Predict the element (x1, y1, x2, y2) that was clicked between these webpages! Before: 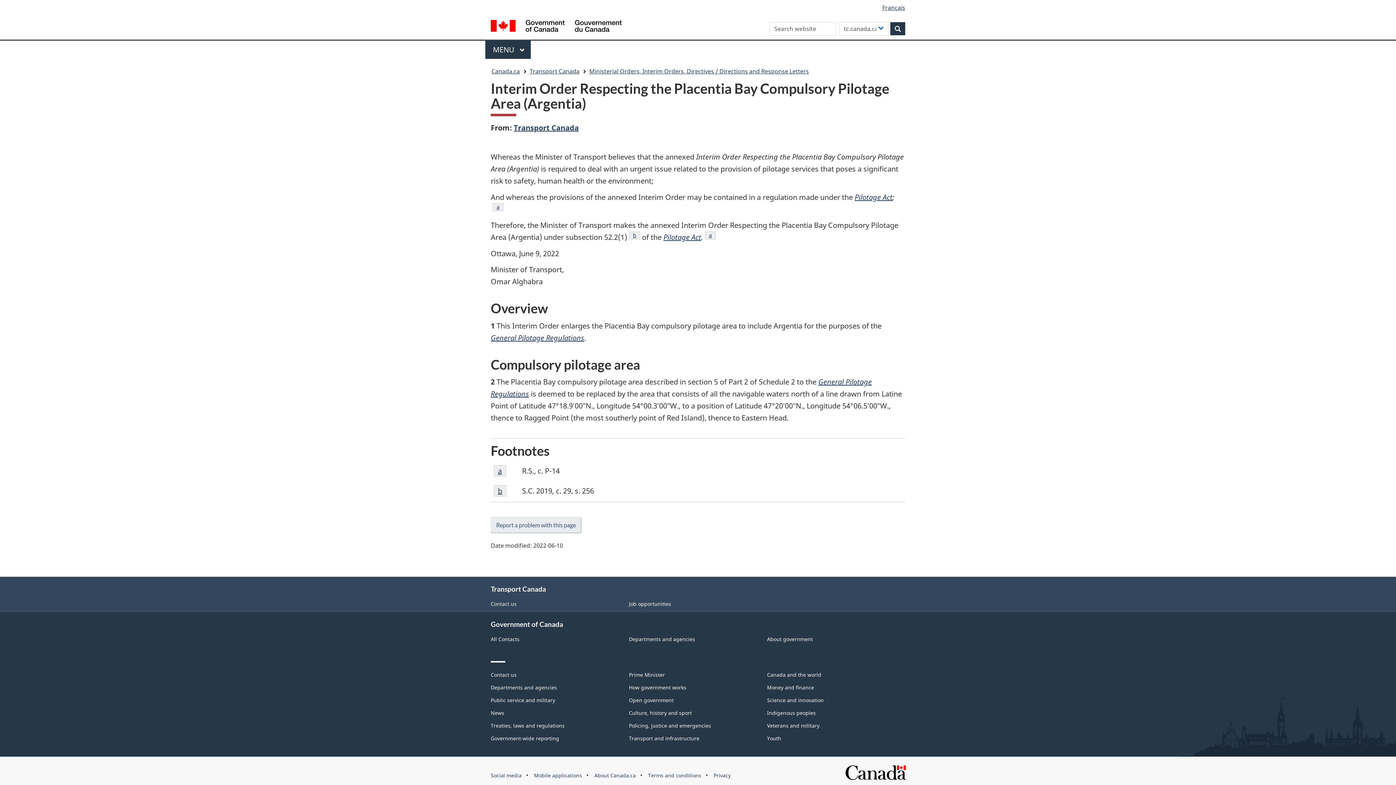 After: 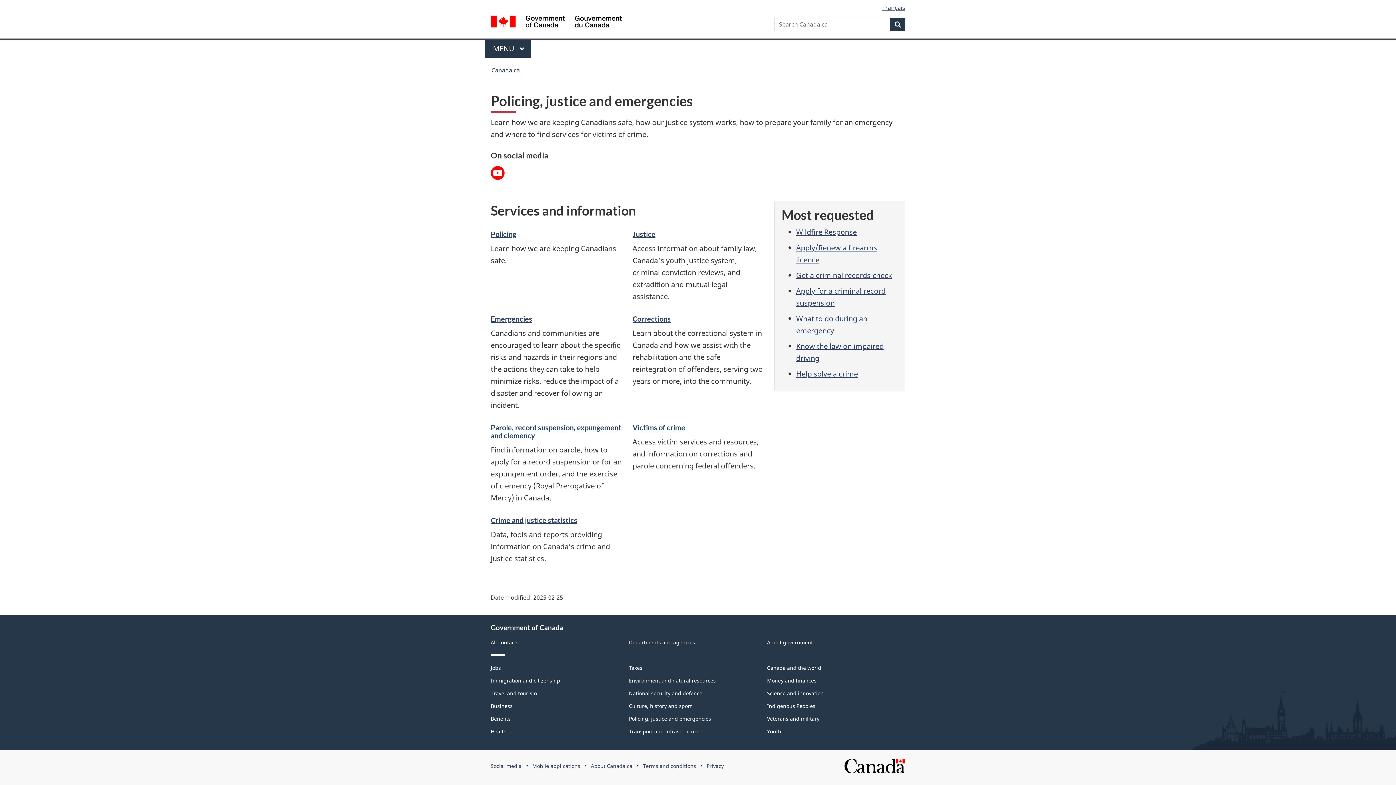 Action: bbox: (629, 722, 711, 729) label: Policing, justice and emergencies